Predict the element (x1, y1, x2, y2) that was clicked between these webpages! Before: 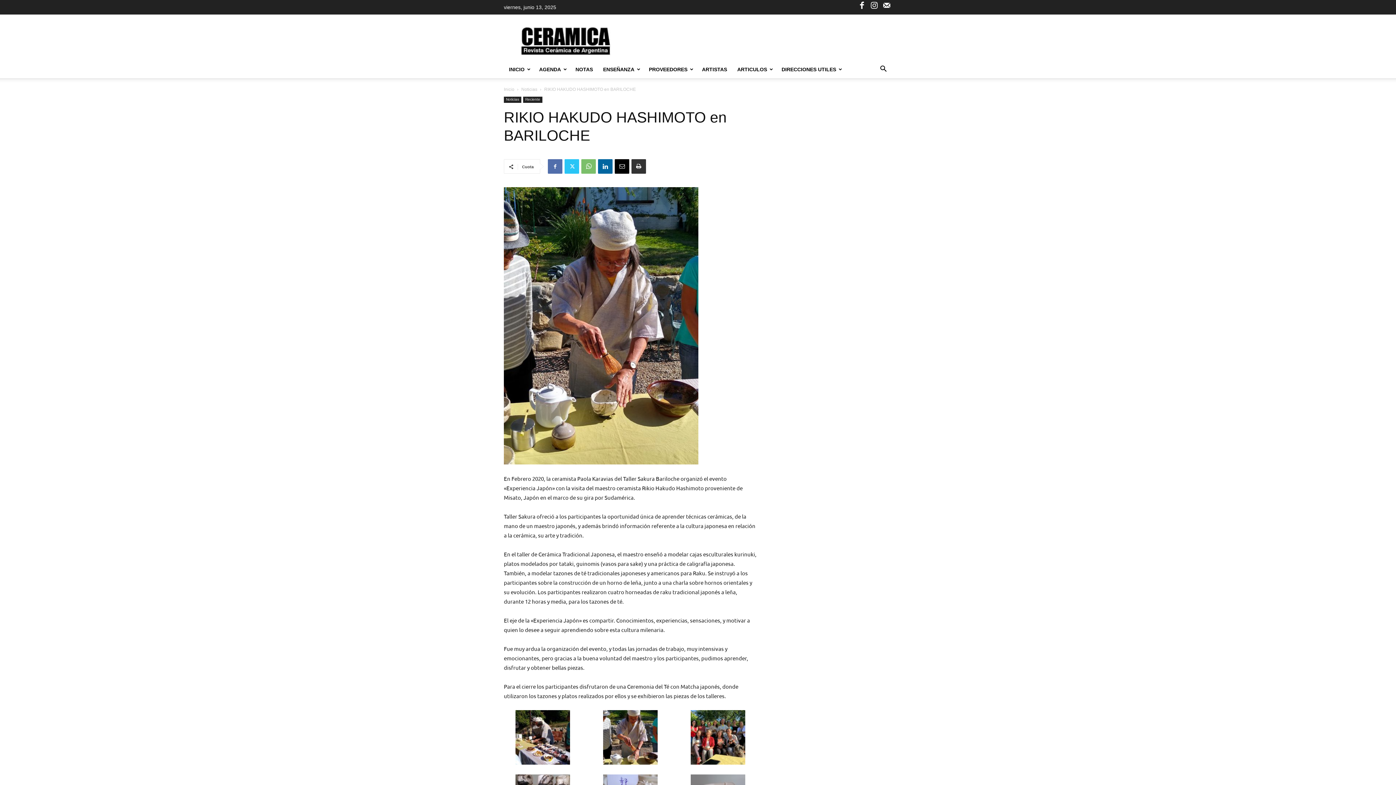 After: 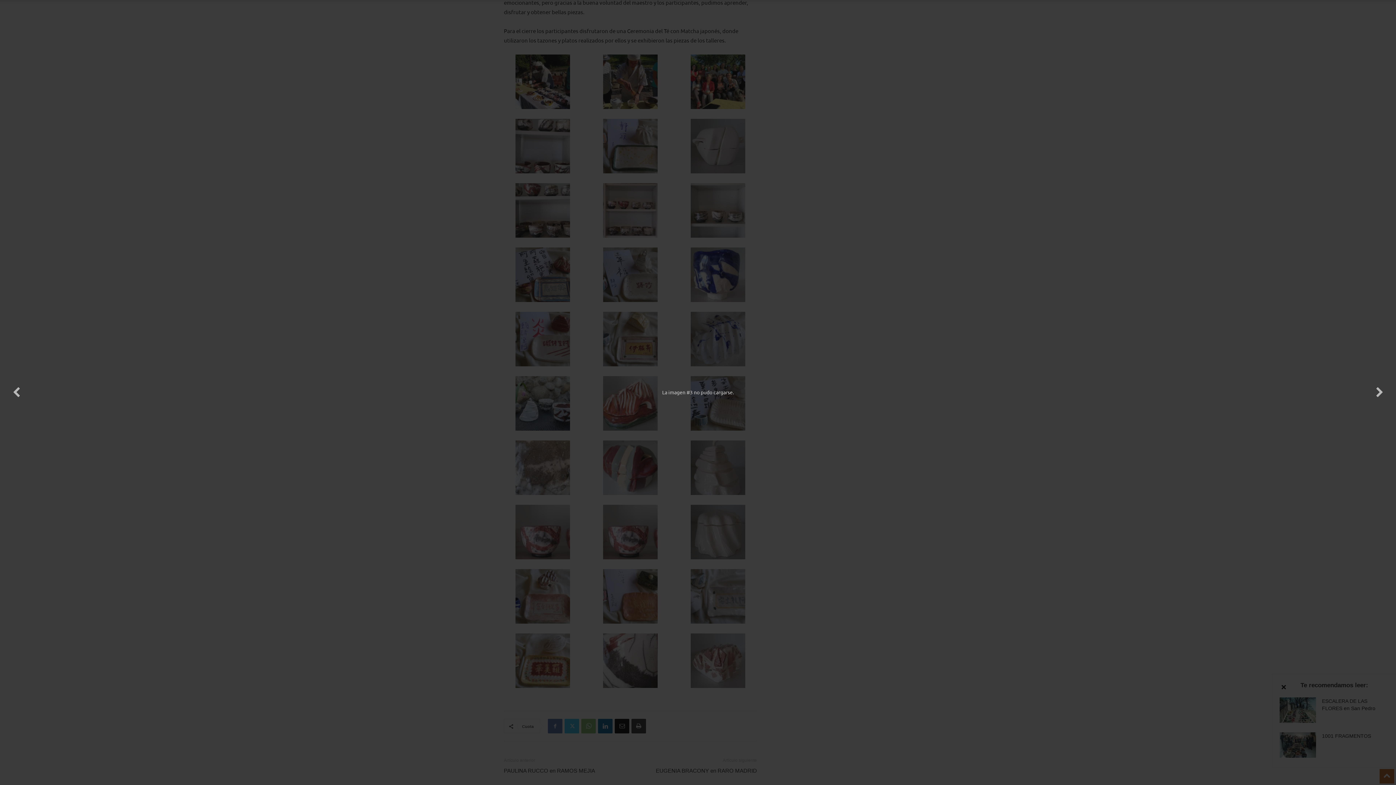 Action: bbox: (690, 759, 745, 766)